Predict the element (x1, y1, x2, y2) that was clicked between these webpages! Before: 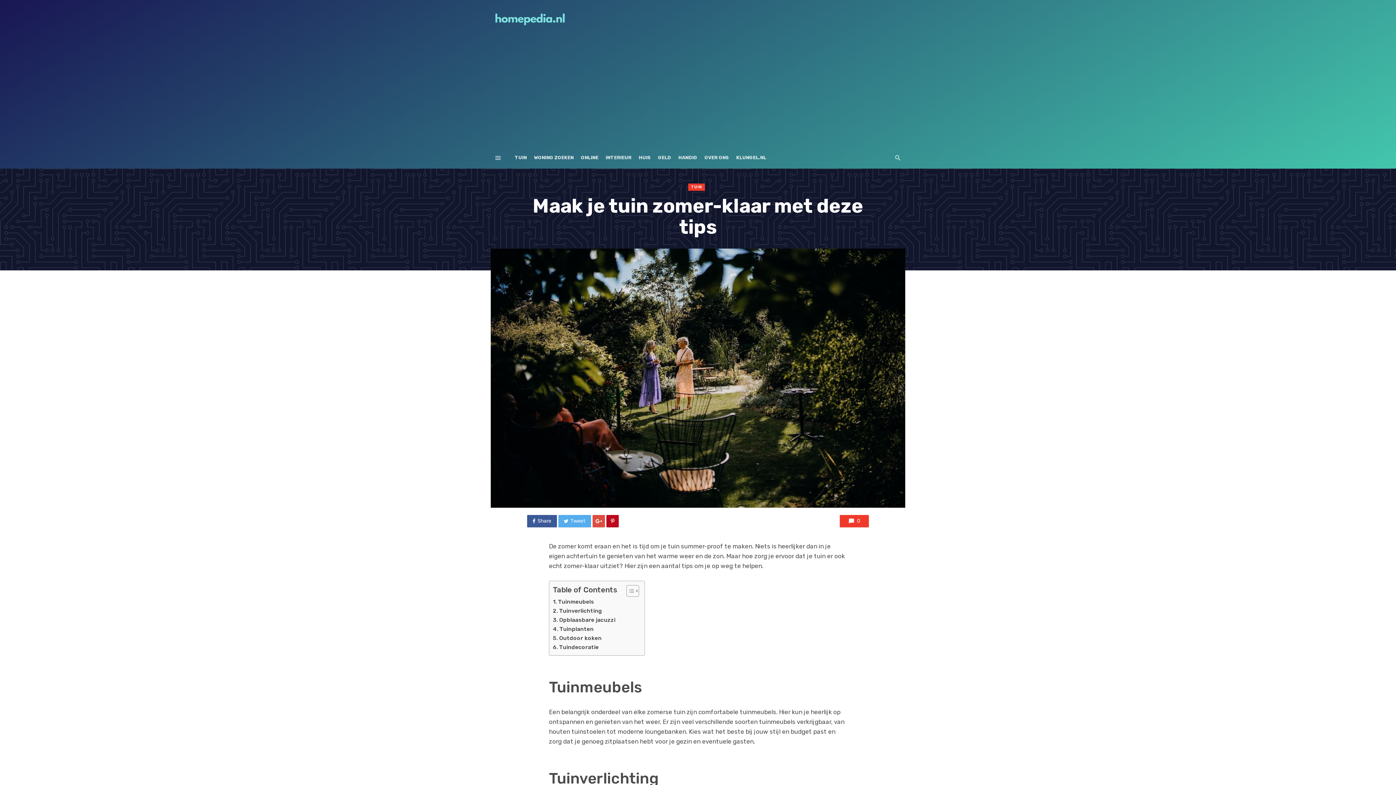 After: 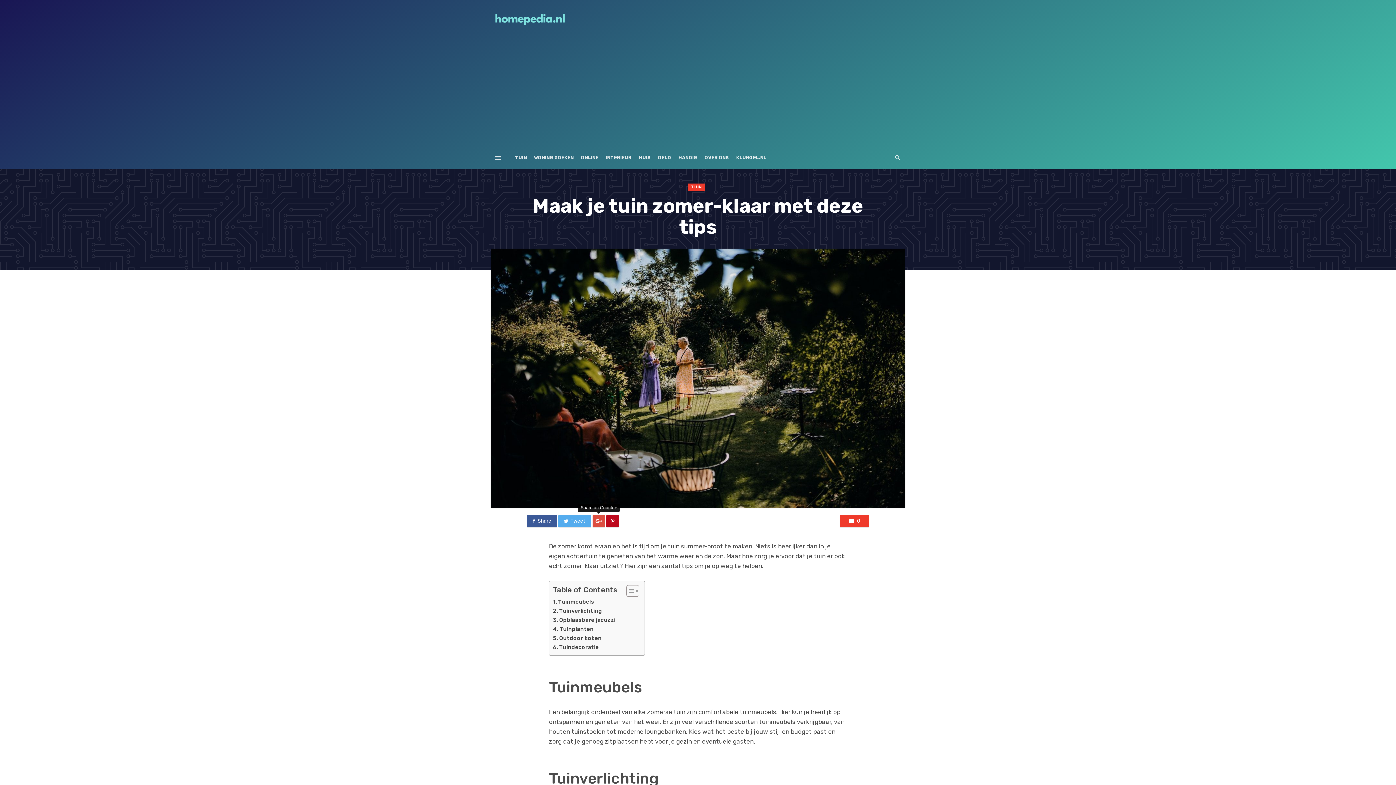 Action: bbox: (592, 515, 605, 527)